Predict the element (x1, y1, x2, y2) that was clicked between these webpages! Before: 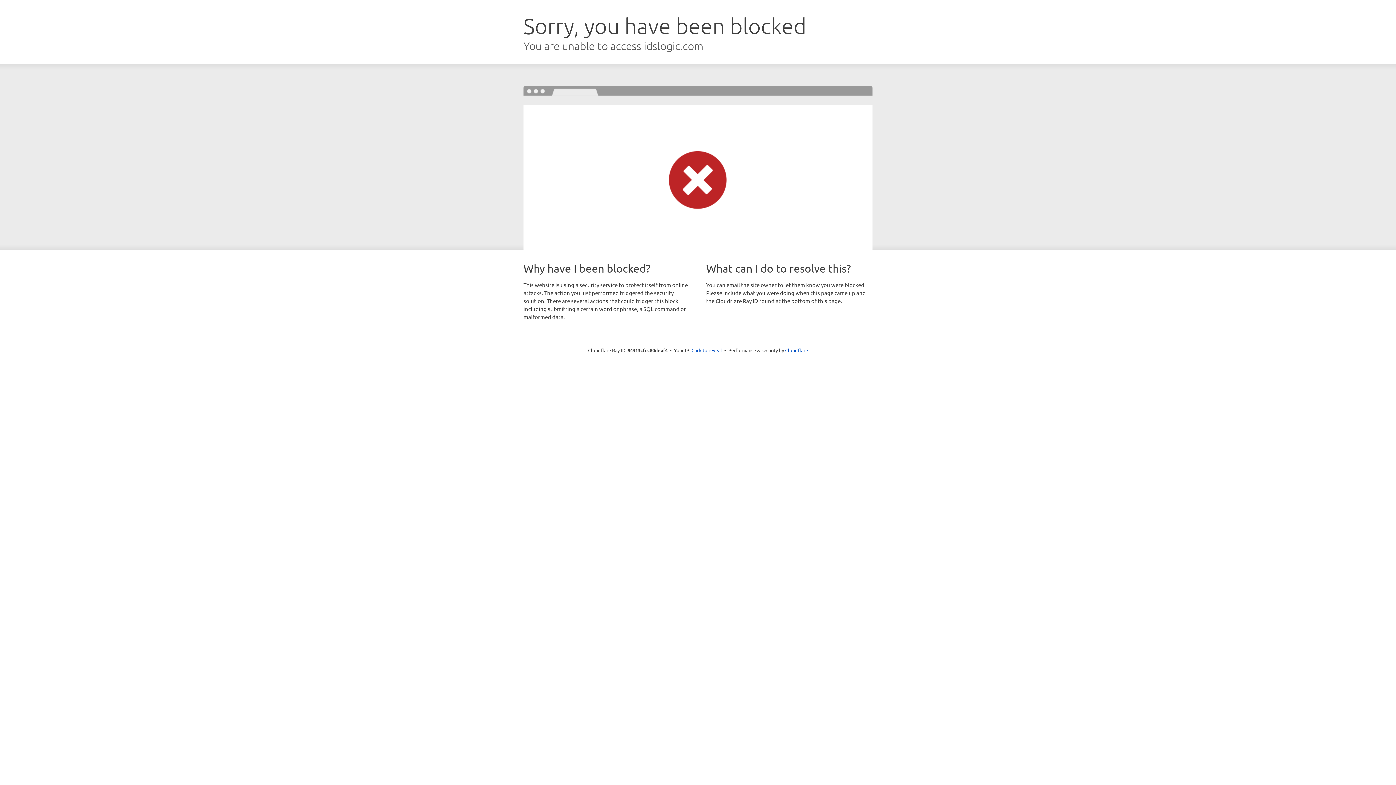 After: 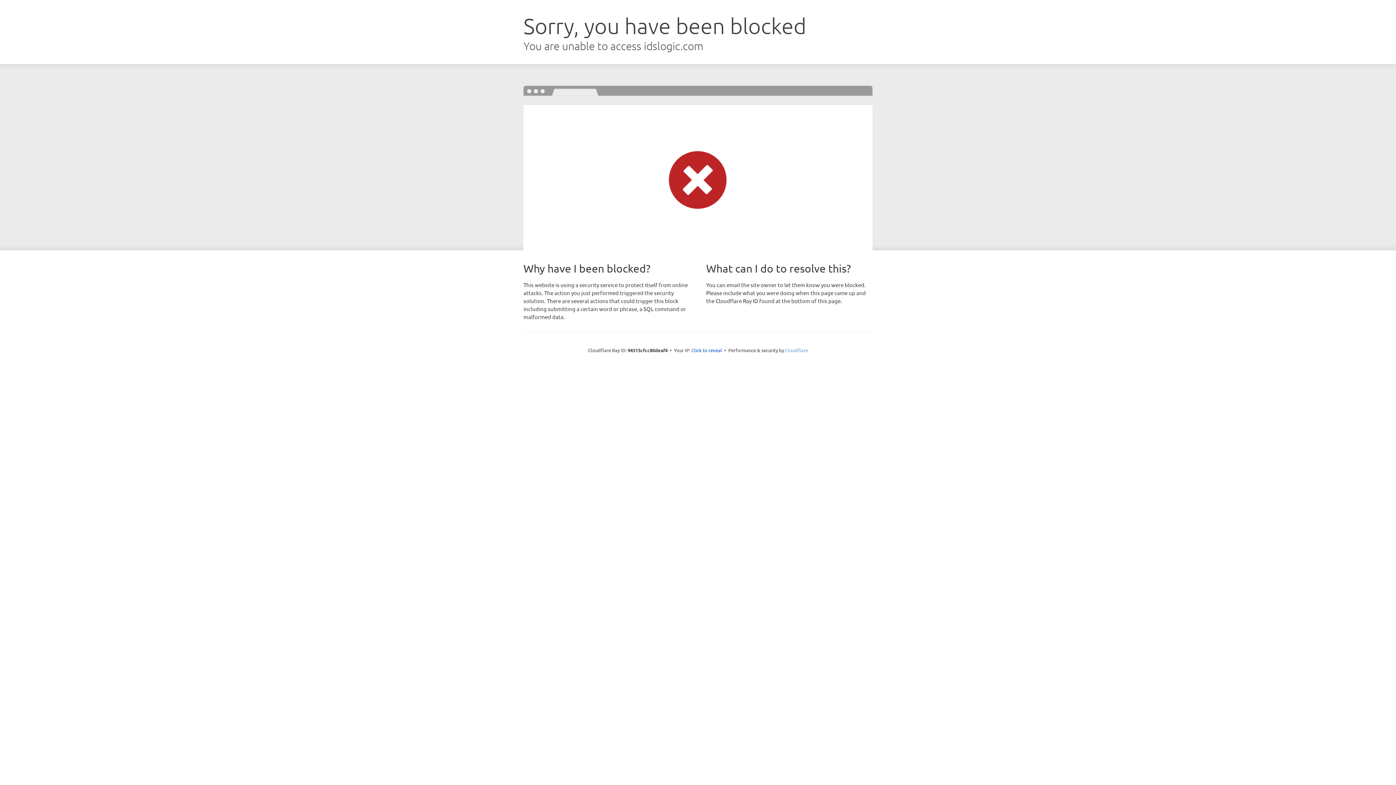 Action: label: Cloudflare bbox: (785, 347, 808, 353)